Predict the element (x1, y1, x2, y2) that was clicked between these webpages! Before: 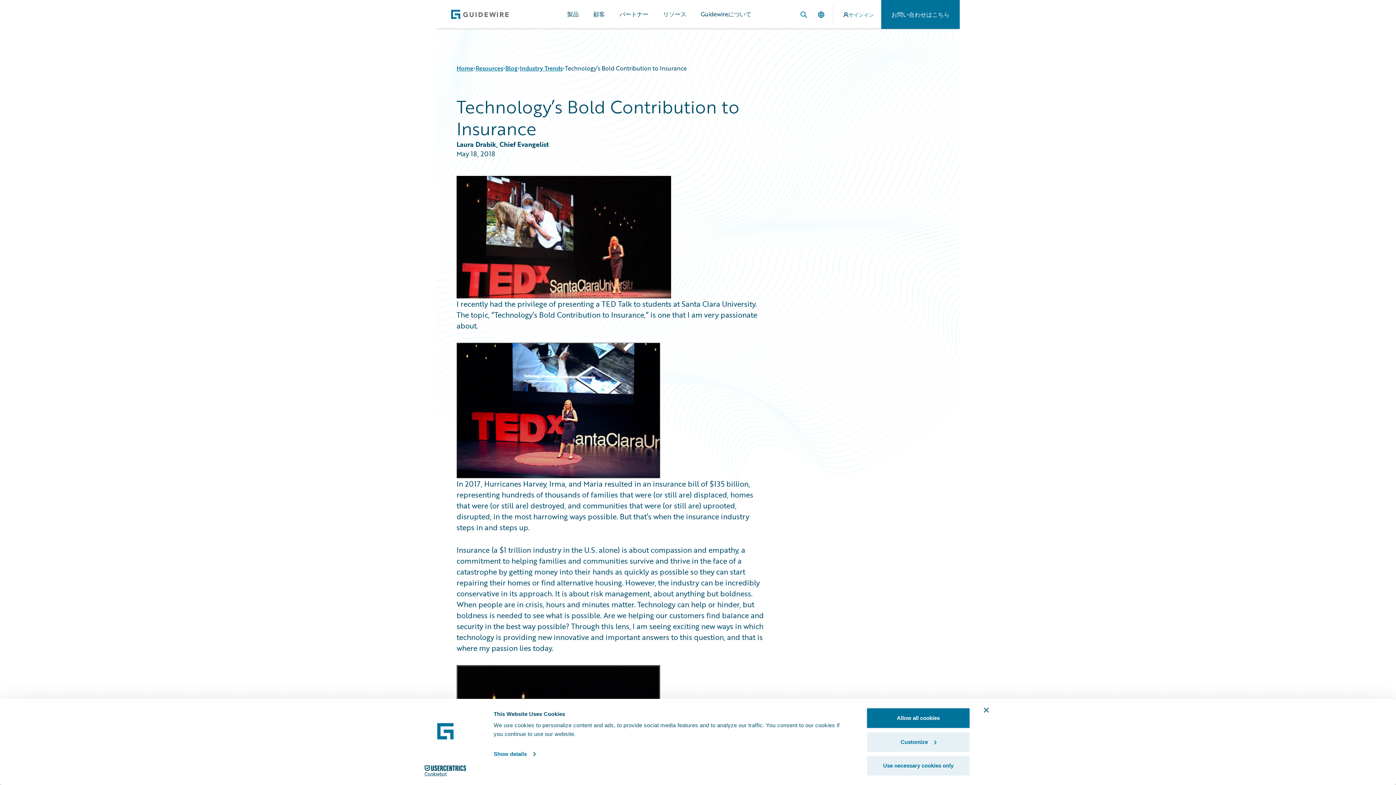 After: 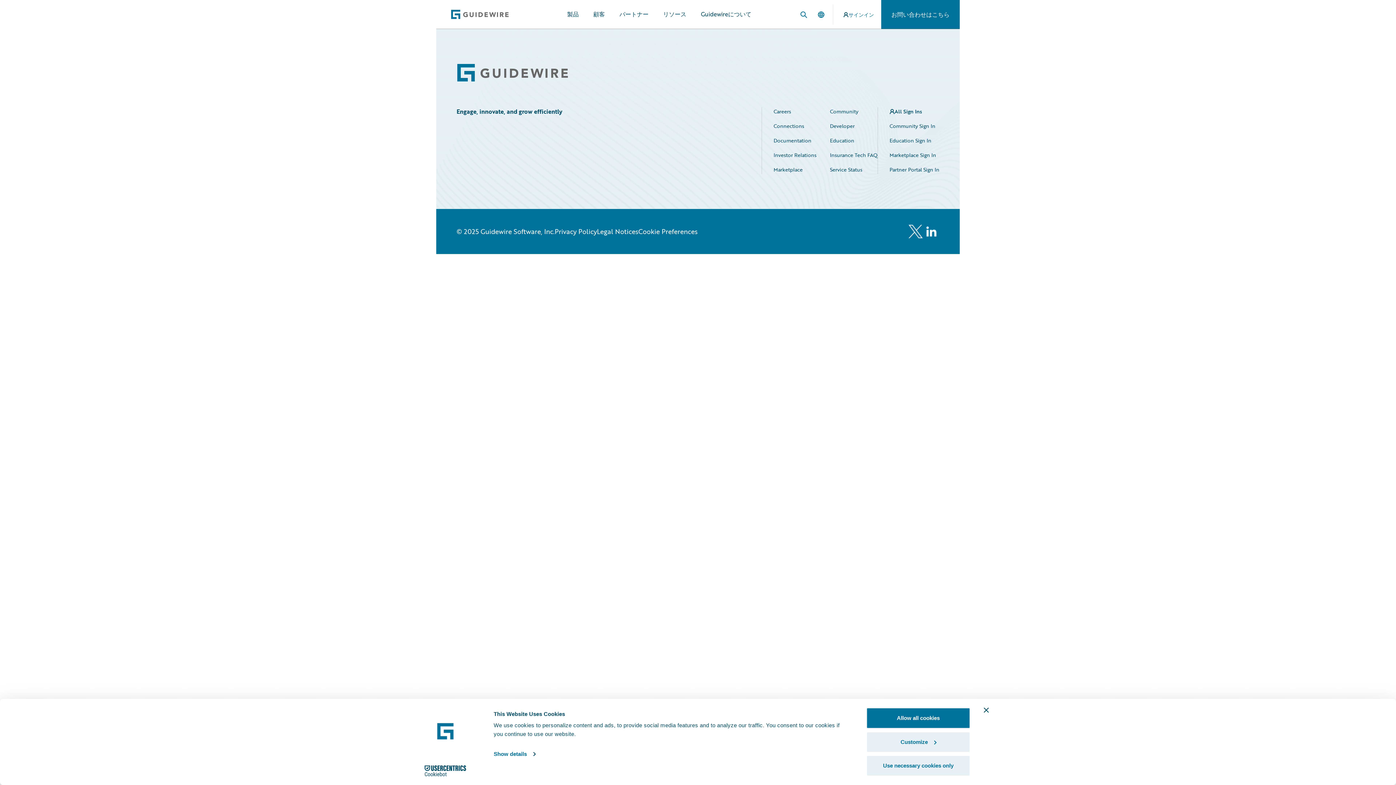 Action: label: Industry Trends bbox: (520, 64, 562, 72)